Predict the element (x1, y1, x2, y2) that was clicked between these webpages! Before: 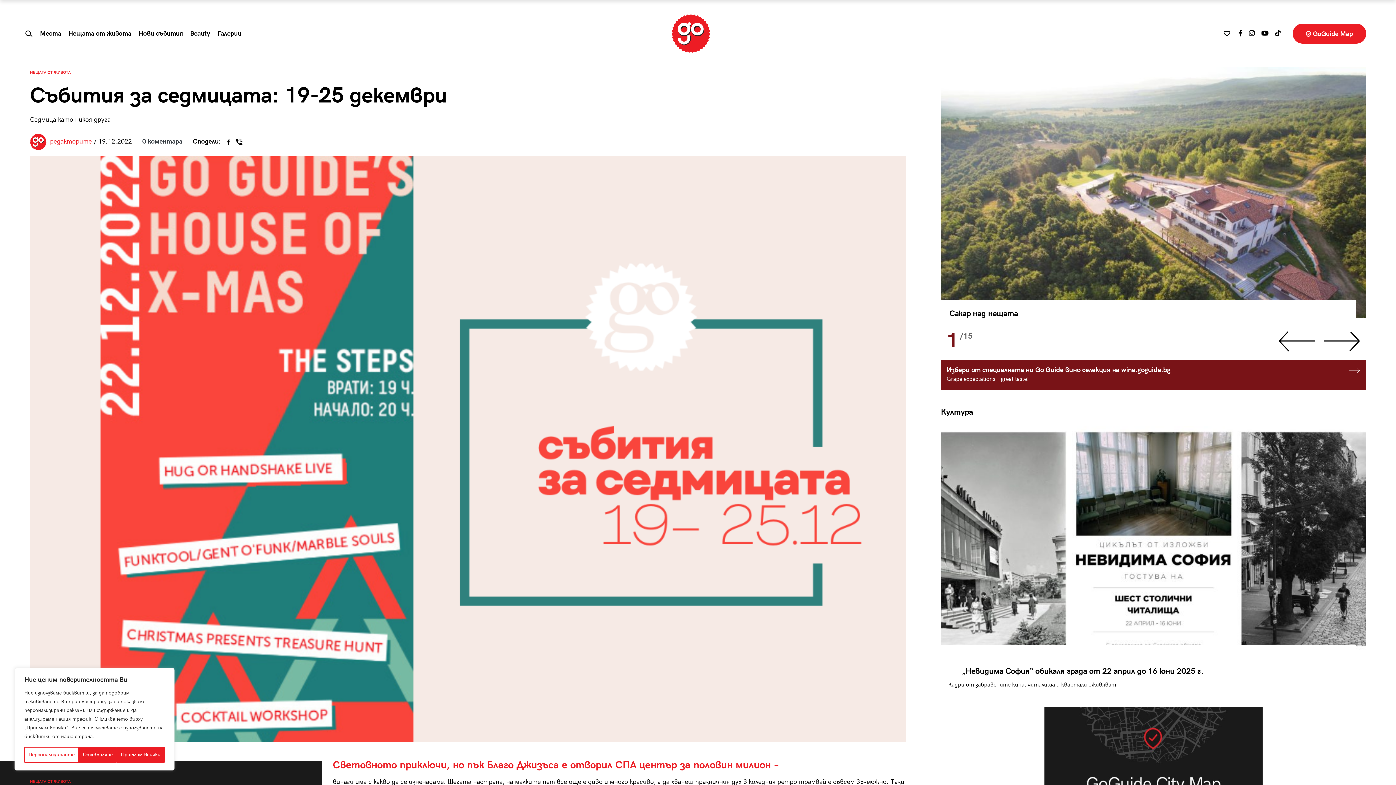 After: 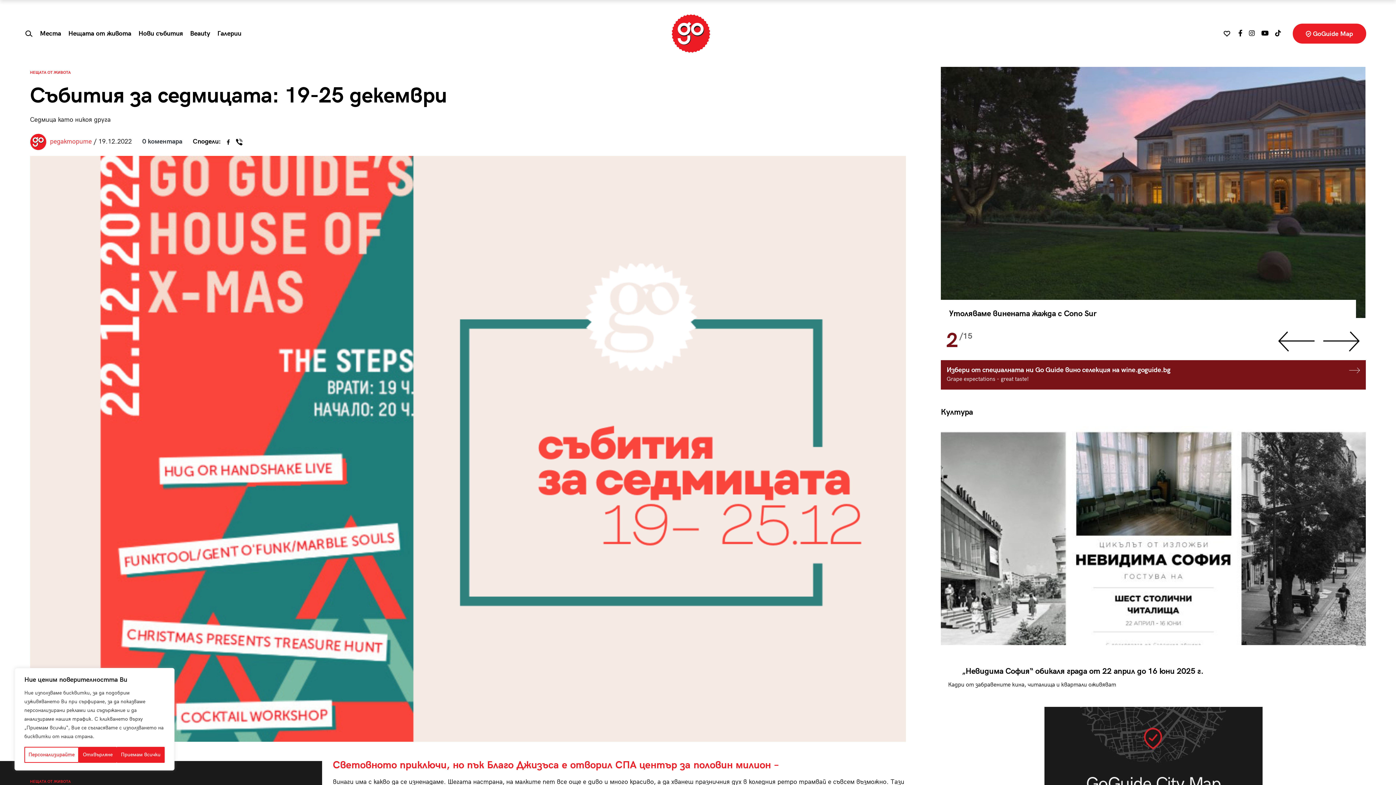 Action: bbox: (1323, 331, 1360, 351)